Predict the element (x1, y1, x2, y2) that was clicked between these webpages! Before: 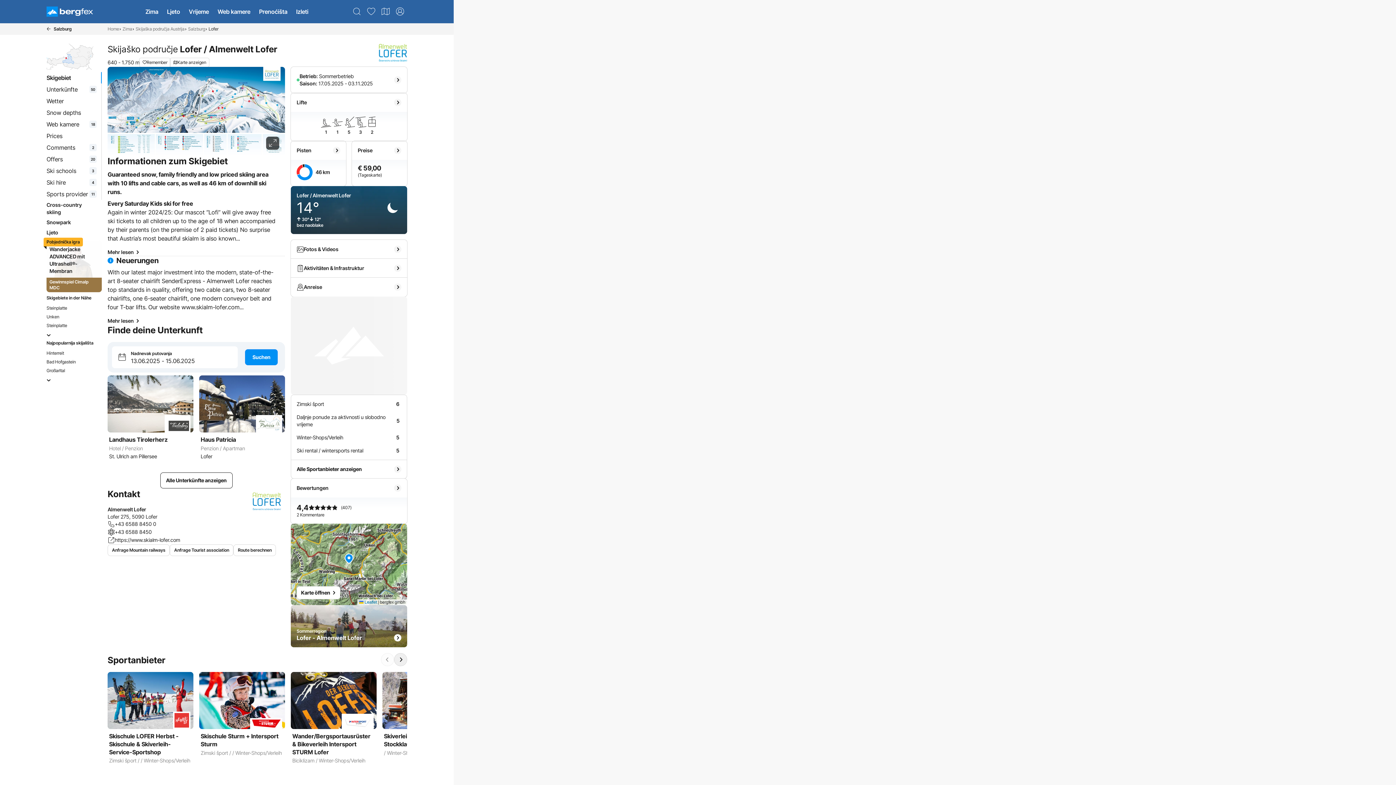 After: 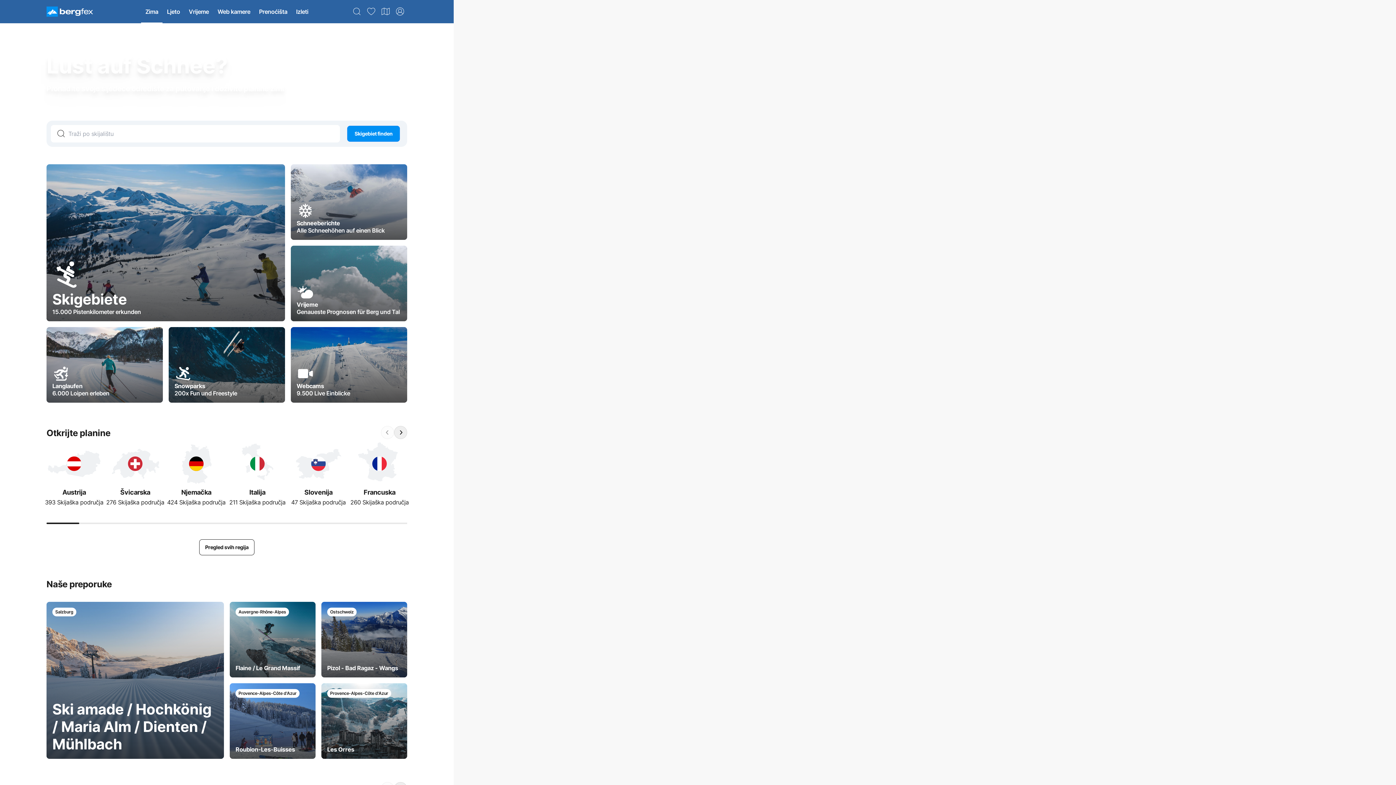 Action: label: Zima bbox: (122, 24, 132, 33)